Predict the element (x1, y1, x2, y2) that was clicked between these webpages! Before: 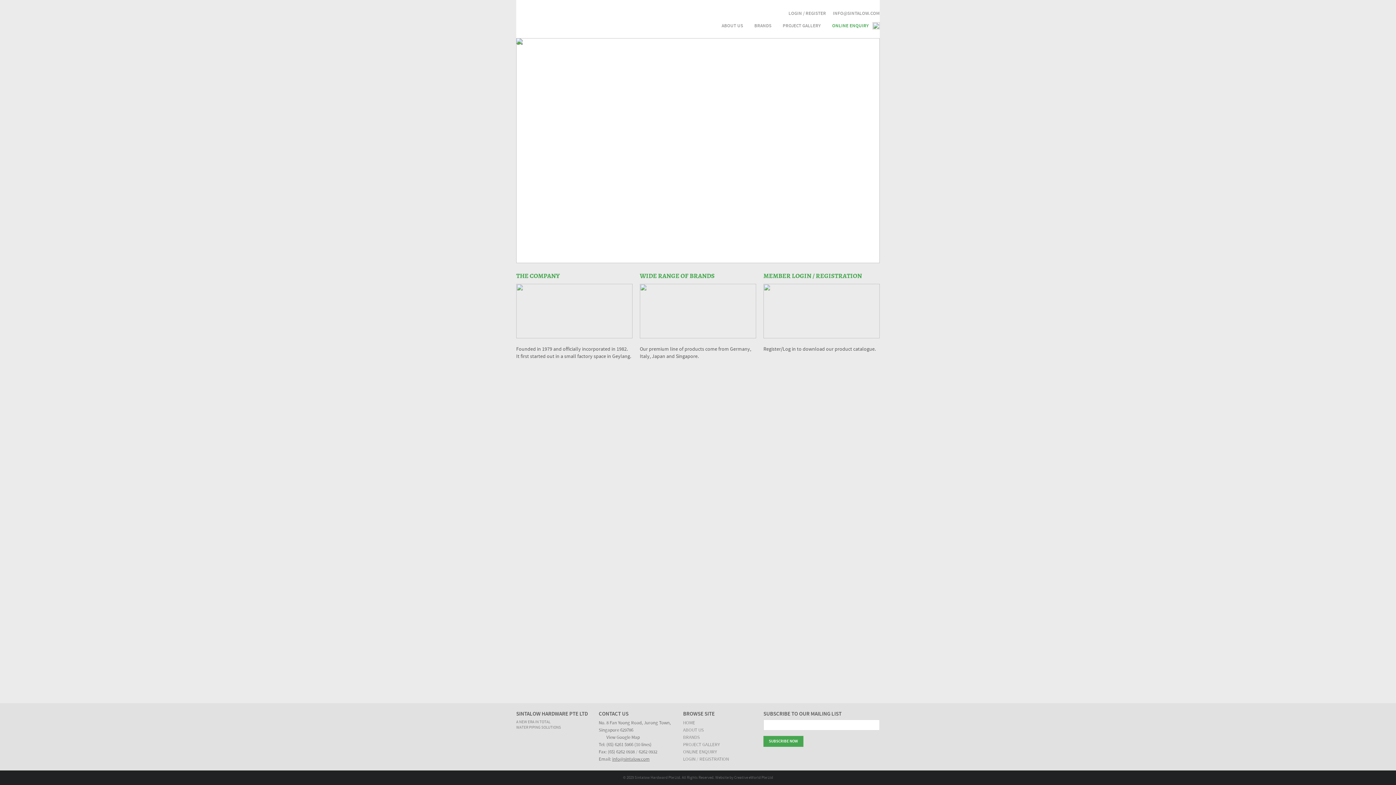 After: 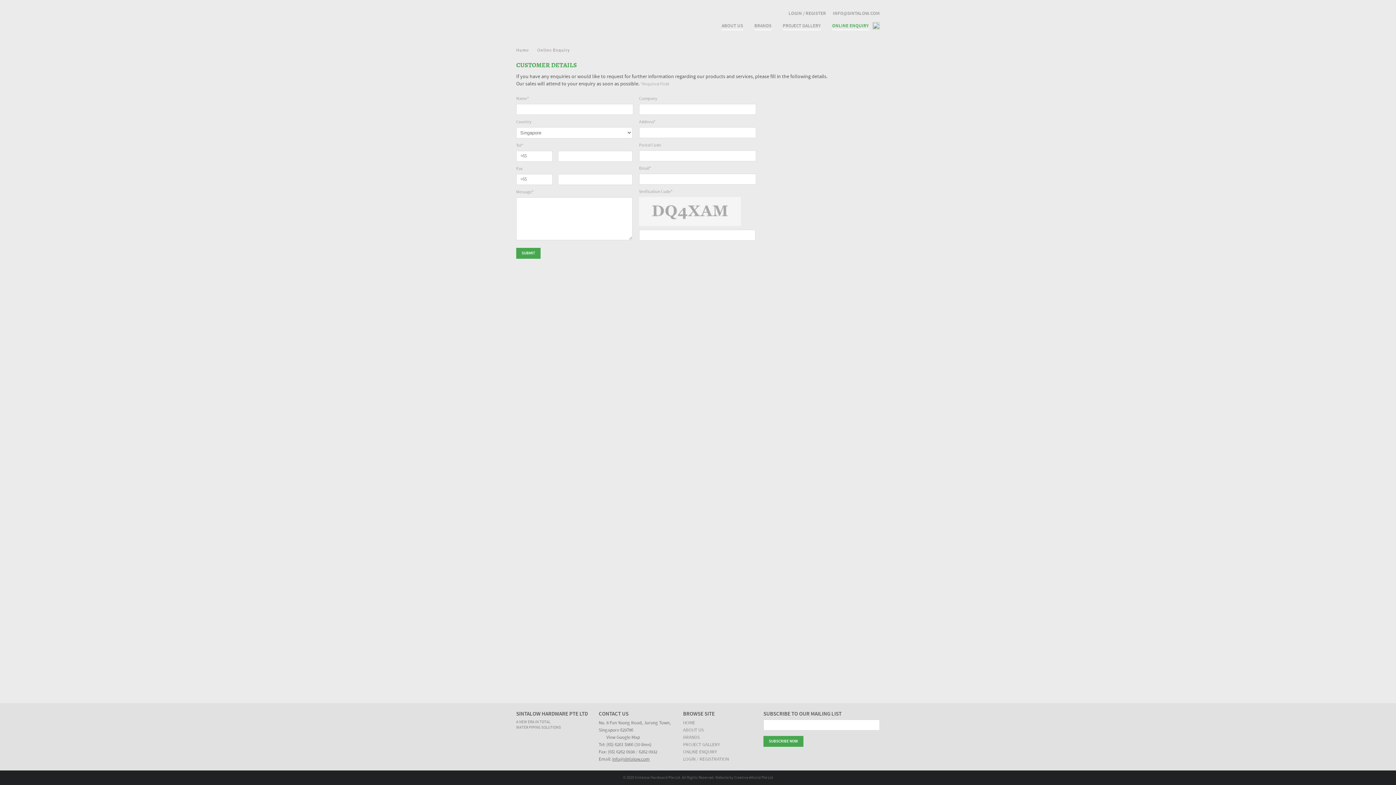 Action: bbox: (832, 22, 869, 30) label: ONLINE ENQUIRY